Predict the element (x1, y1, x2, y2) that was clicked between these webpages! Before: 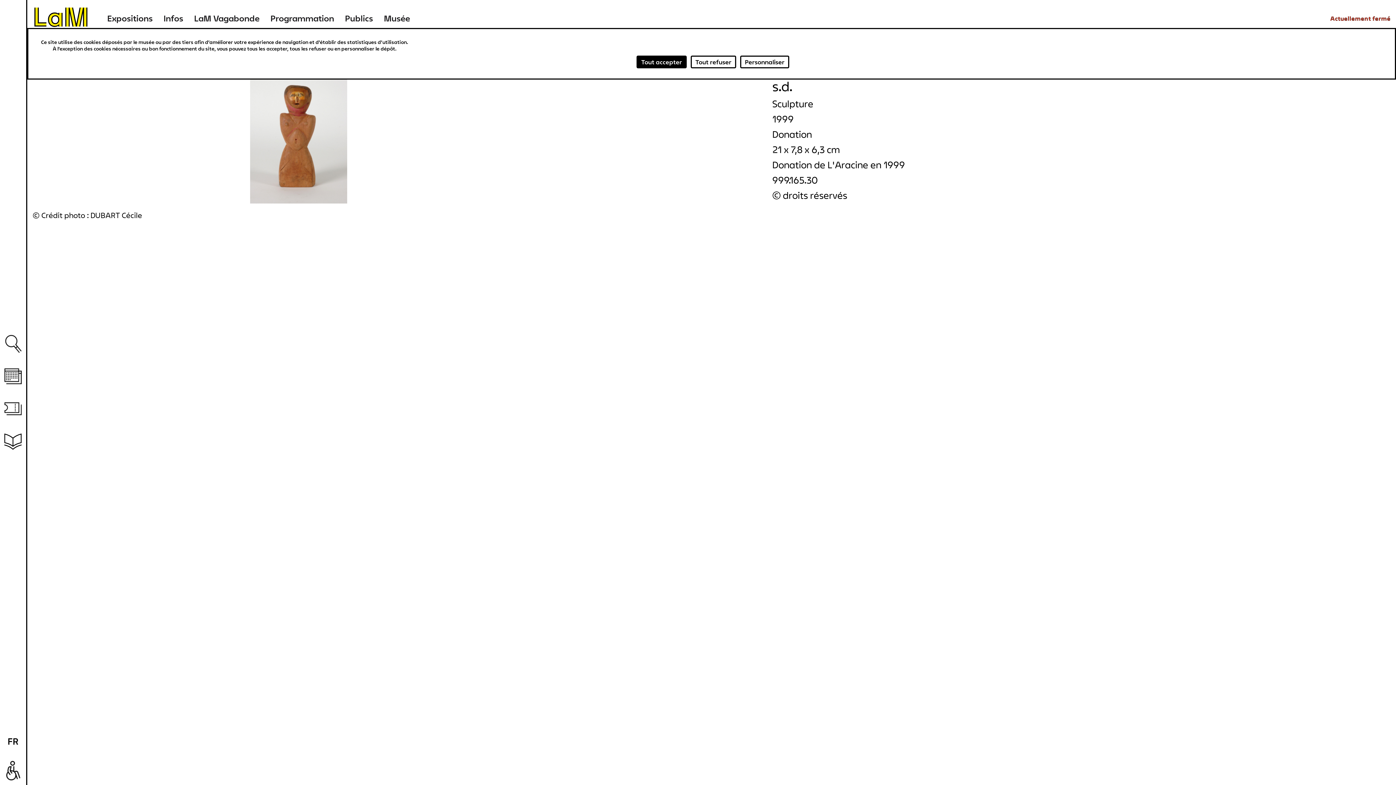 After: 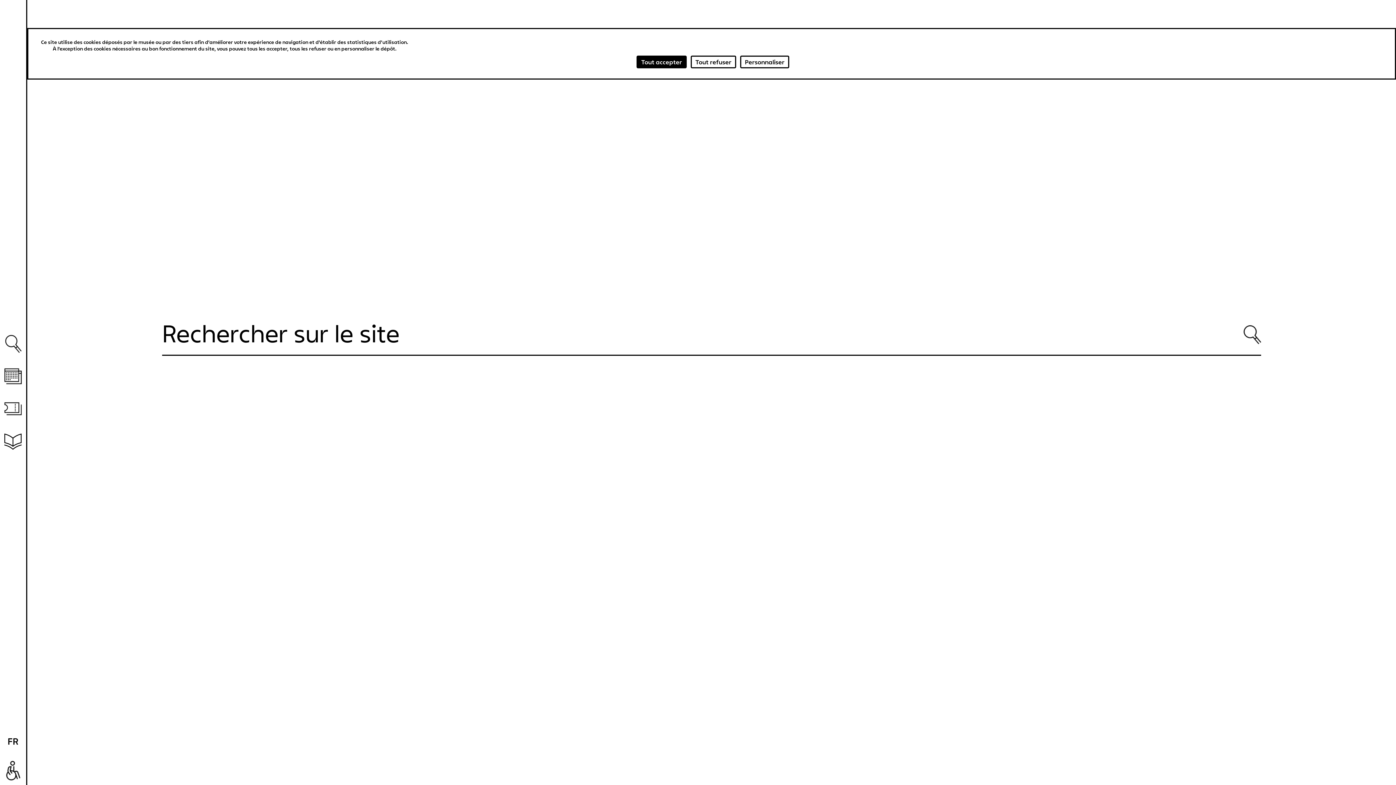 Action: label: Recherche bbox: (0, 327, 26, 360)